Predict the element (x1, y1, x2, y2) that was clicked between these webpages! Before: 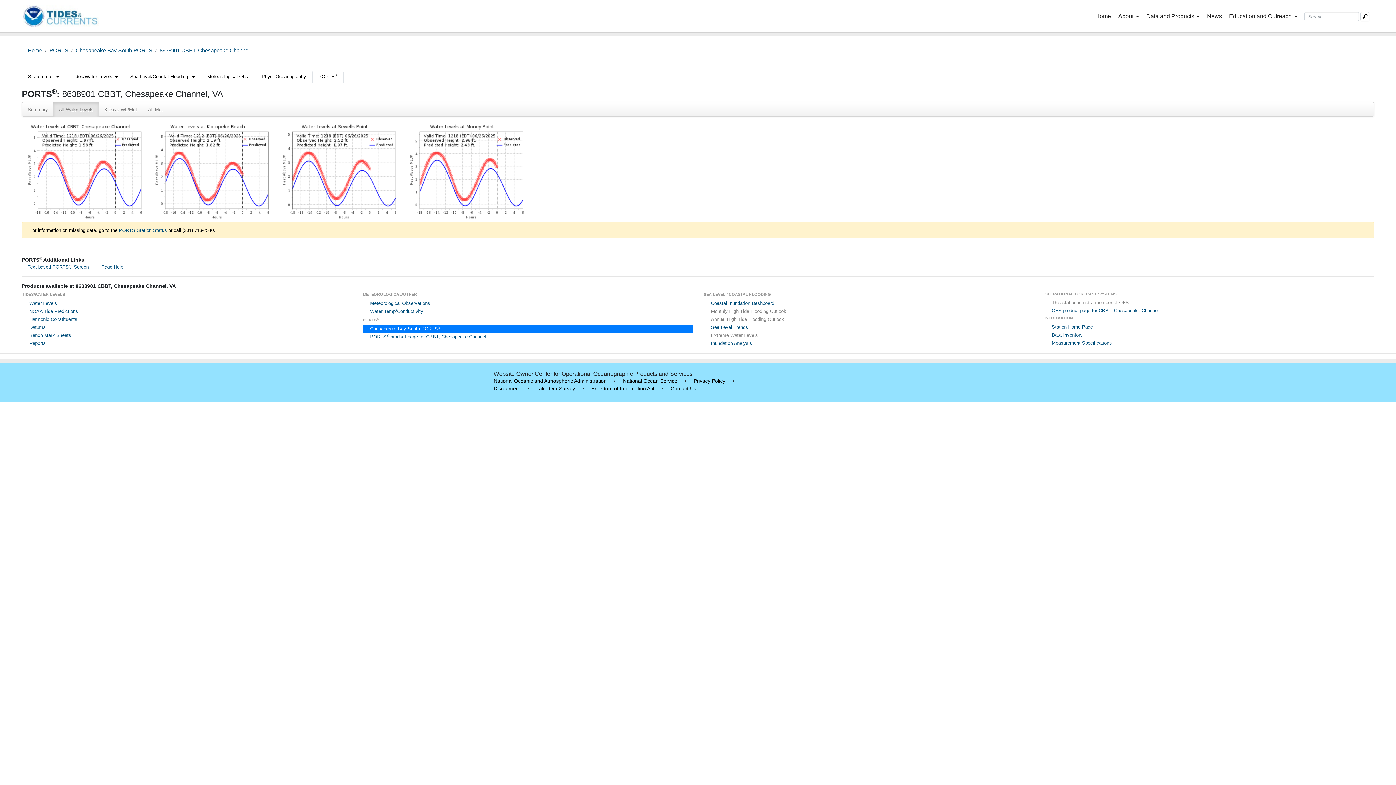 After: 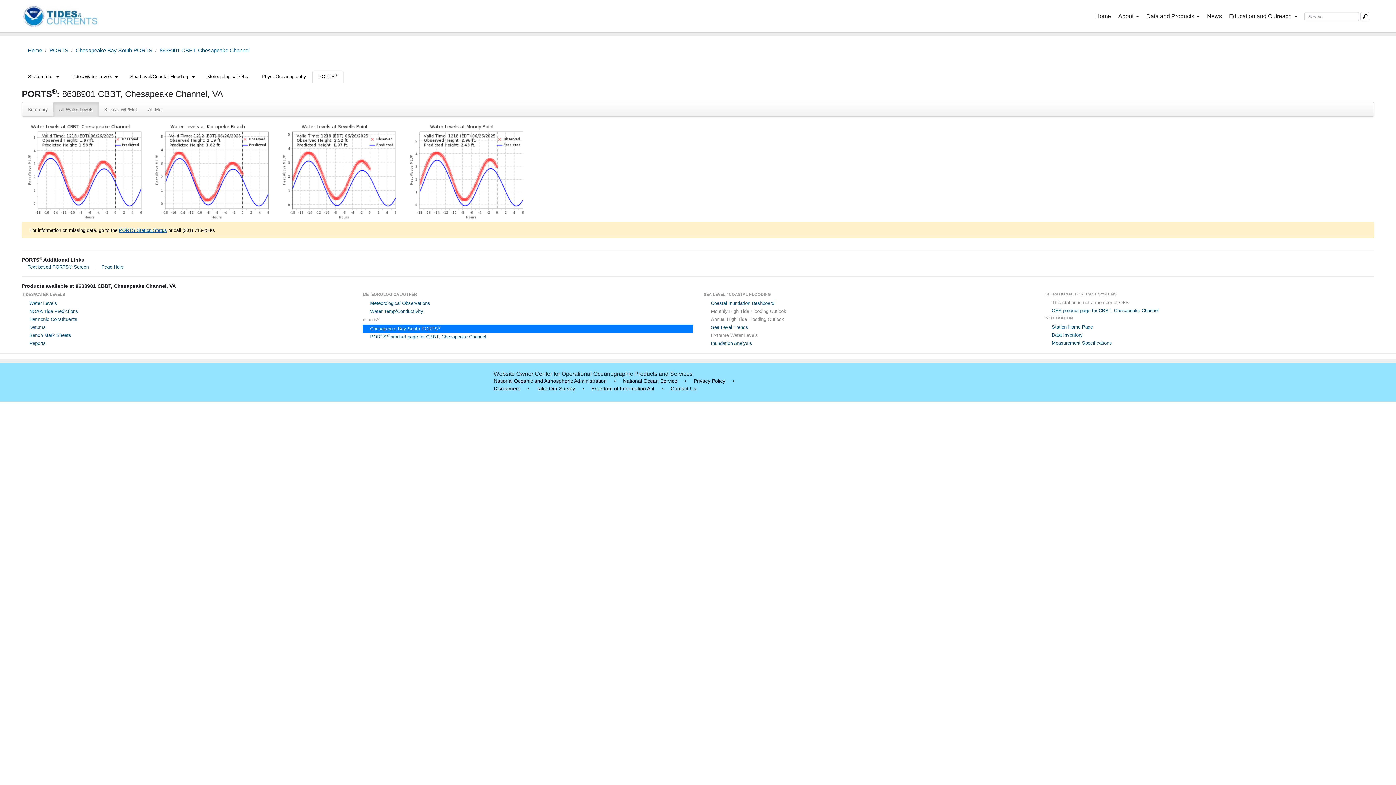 Action: bbox: (118, 227, 166, 233) label: PORTS Station Status